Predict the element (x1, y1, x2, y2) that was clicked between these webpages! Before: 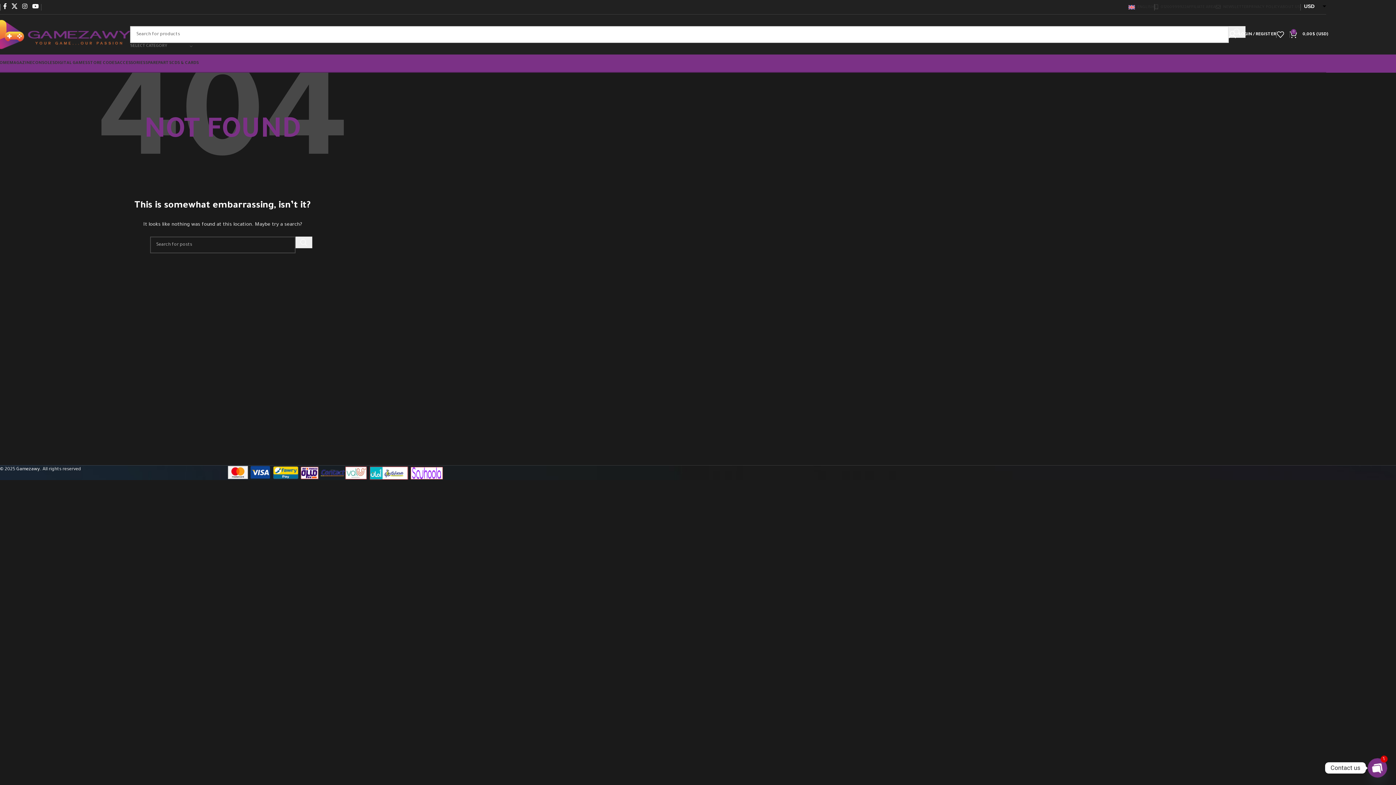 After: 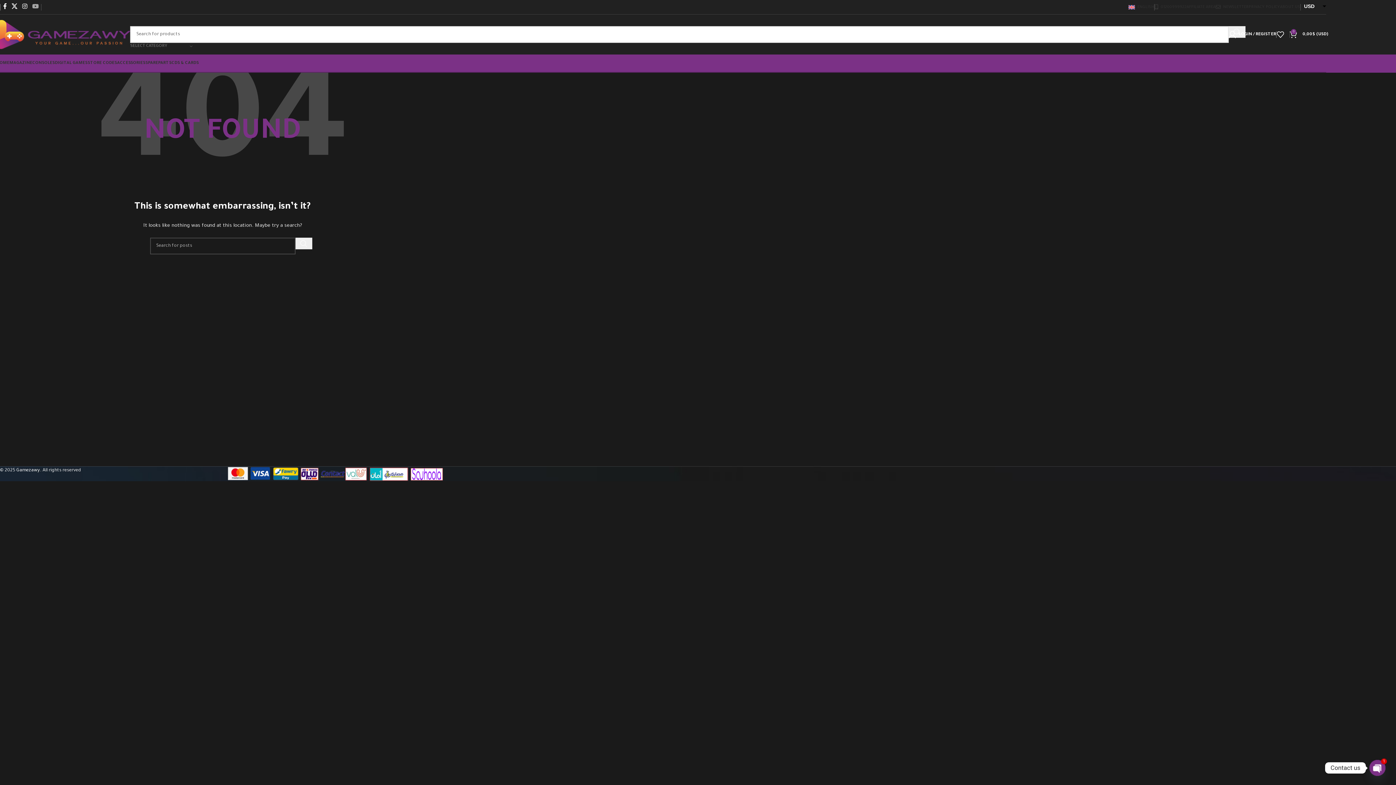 Action: bbox: (29, 0, 41, 13) label: YouTube social link